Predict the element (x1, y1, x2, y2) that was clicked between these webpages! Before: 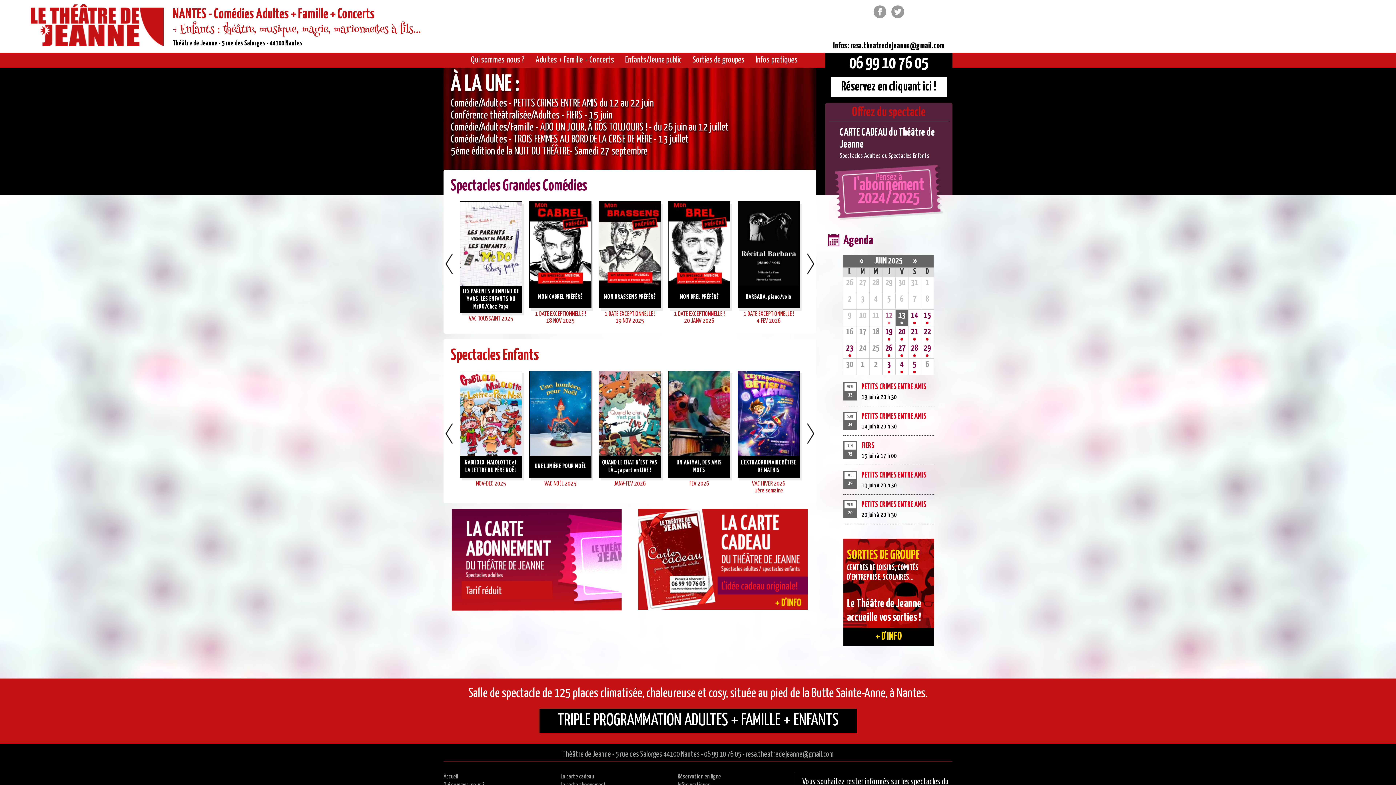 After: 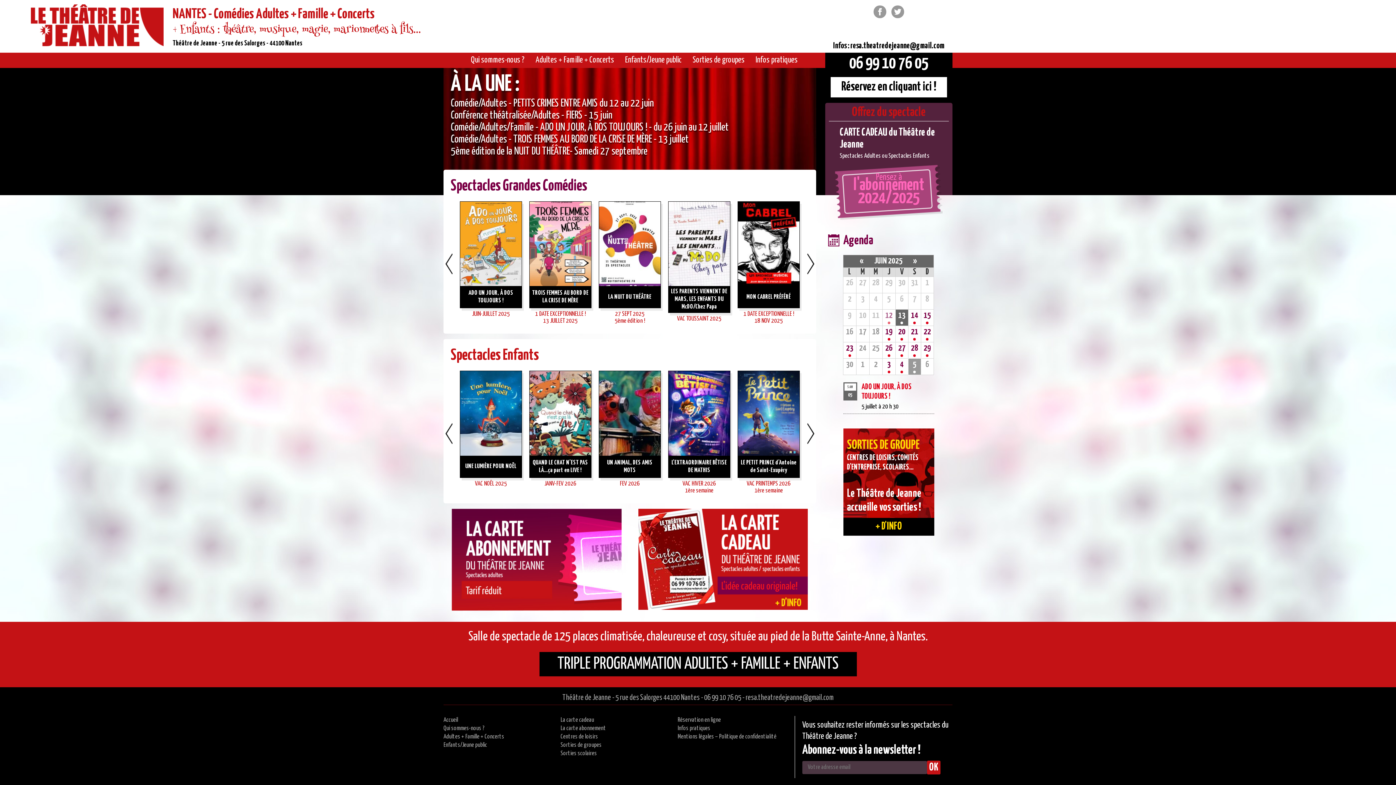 Action: label: 5 bbox: (908, 358, 921, 374)